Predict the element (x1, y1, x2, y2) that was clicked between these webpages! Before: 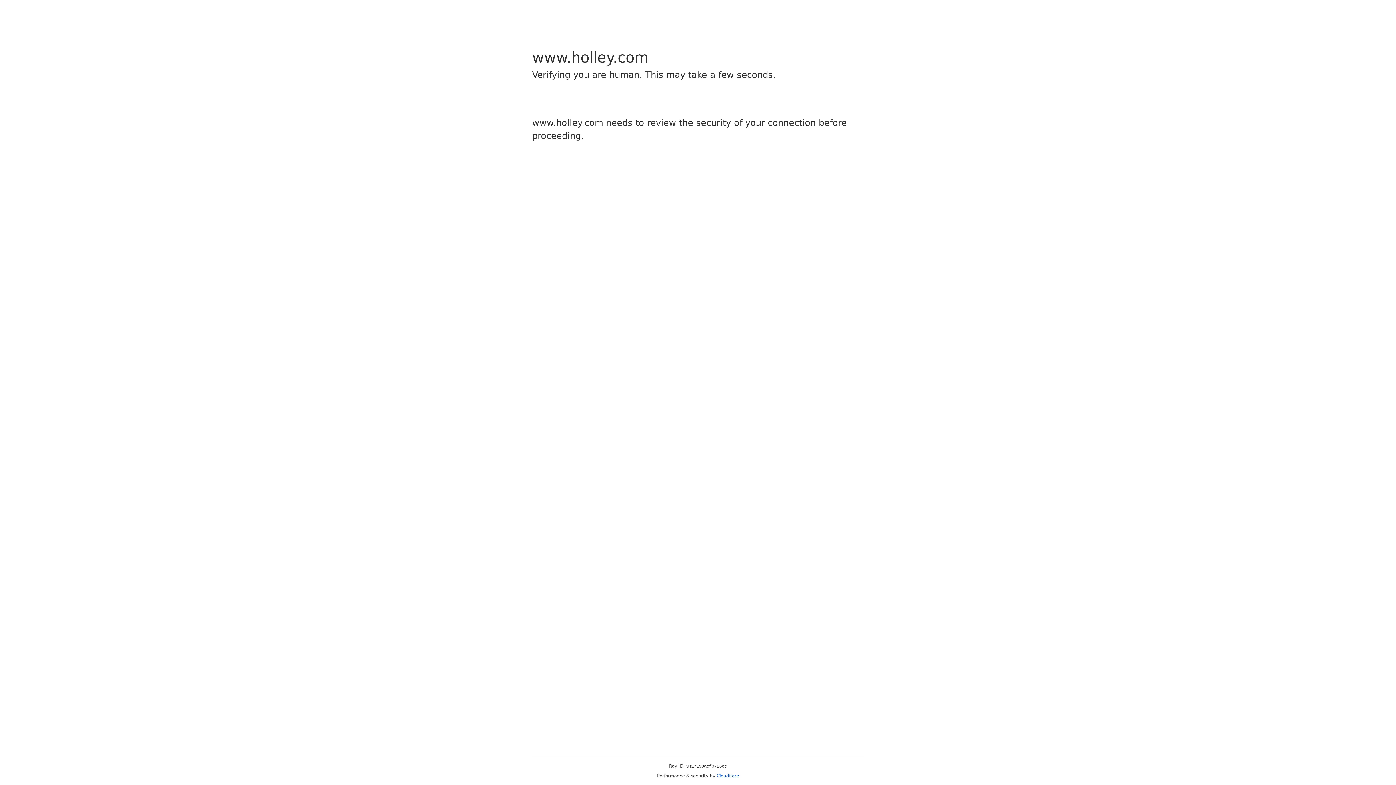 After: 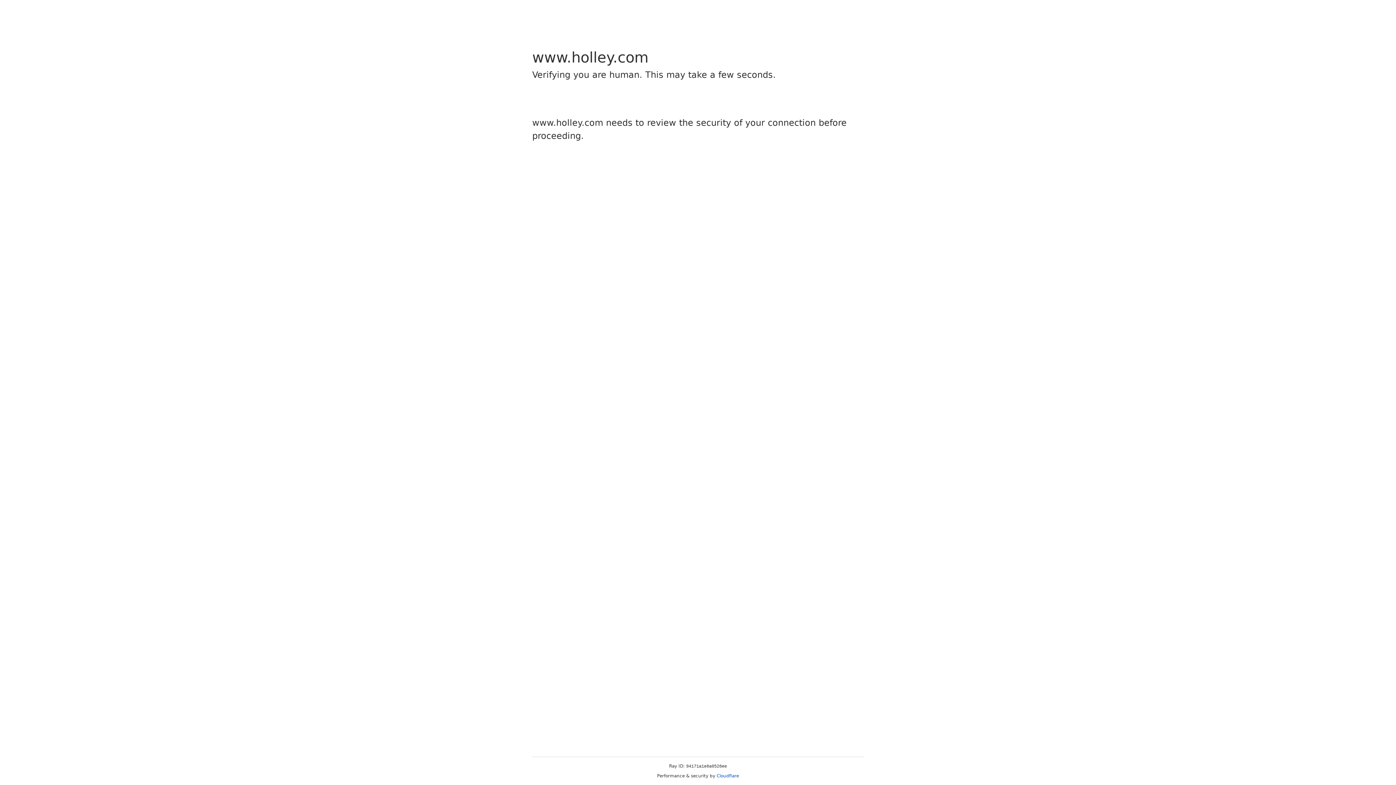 Action: label: Cloudflare bbox: (716, 773, 739, 778)